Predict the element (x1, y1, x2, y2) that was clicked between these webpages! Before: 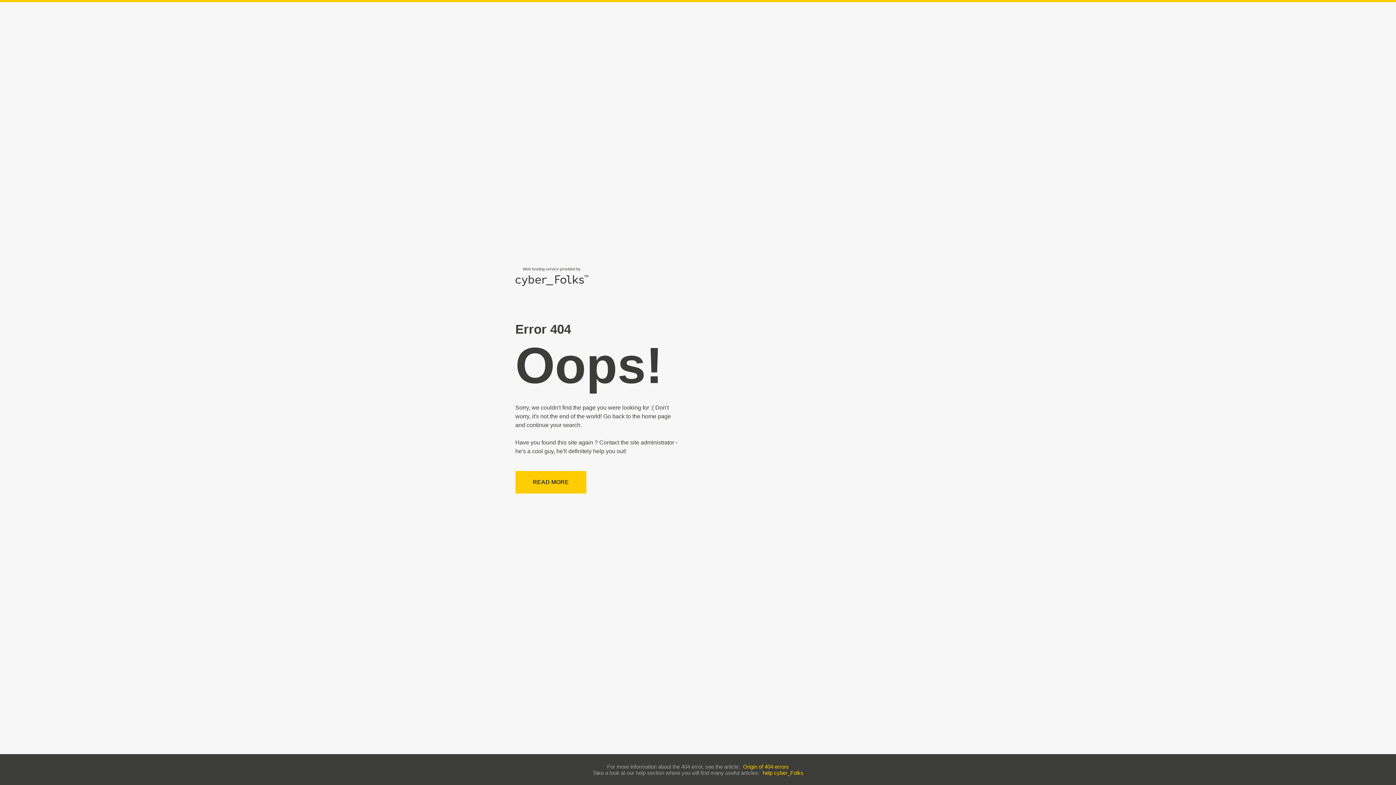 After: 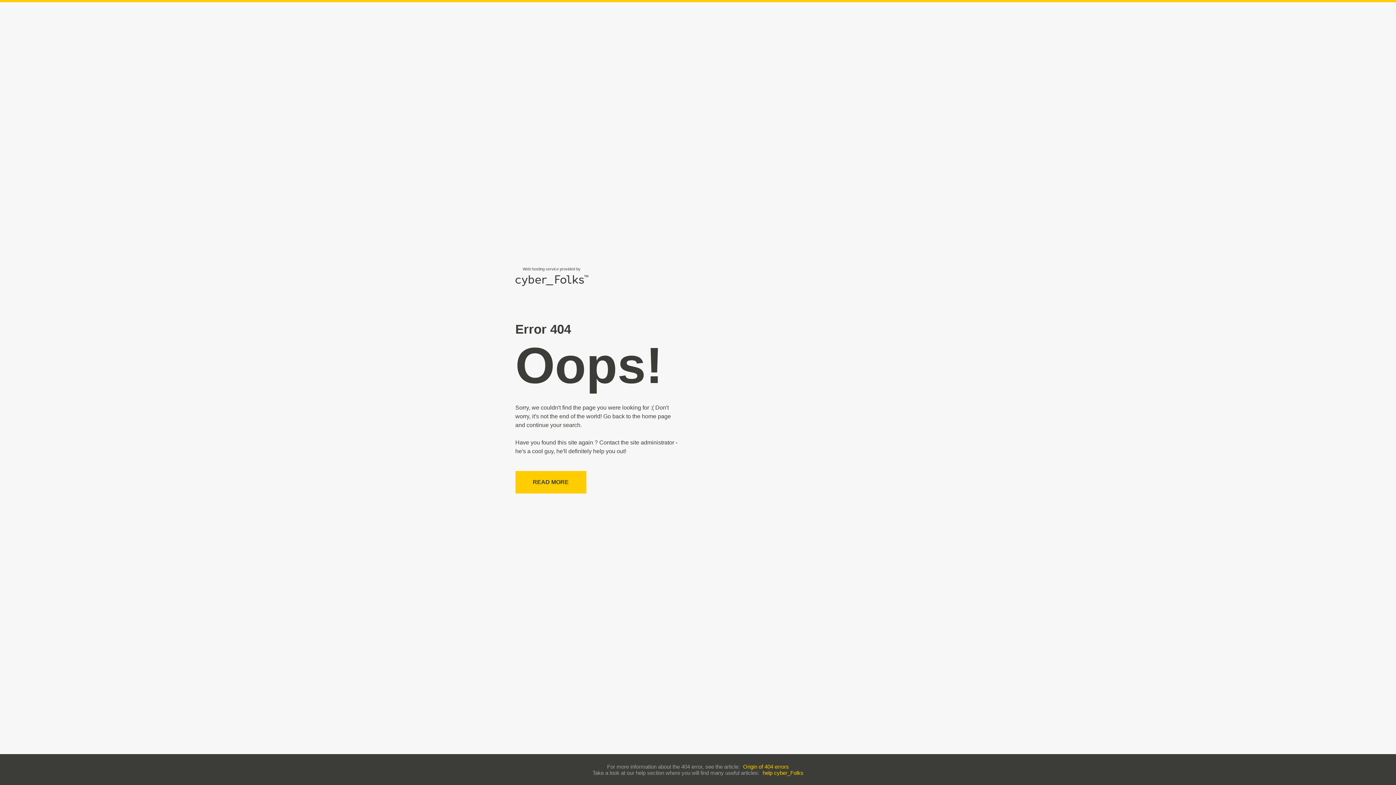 Action: bbox: (743, 763, 789, 770) label: Origin of 404 errors